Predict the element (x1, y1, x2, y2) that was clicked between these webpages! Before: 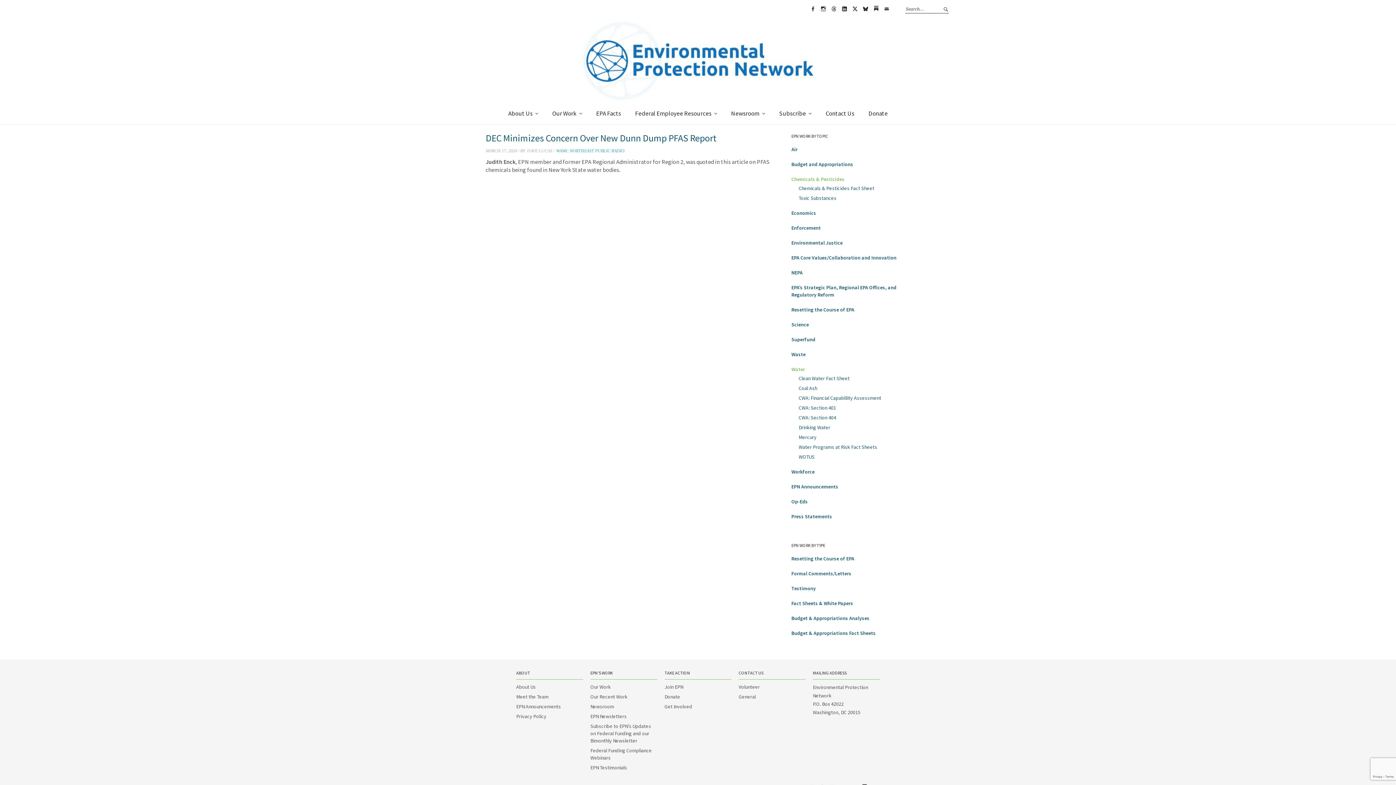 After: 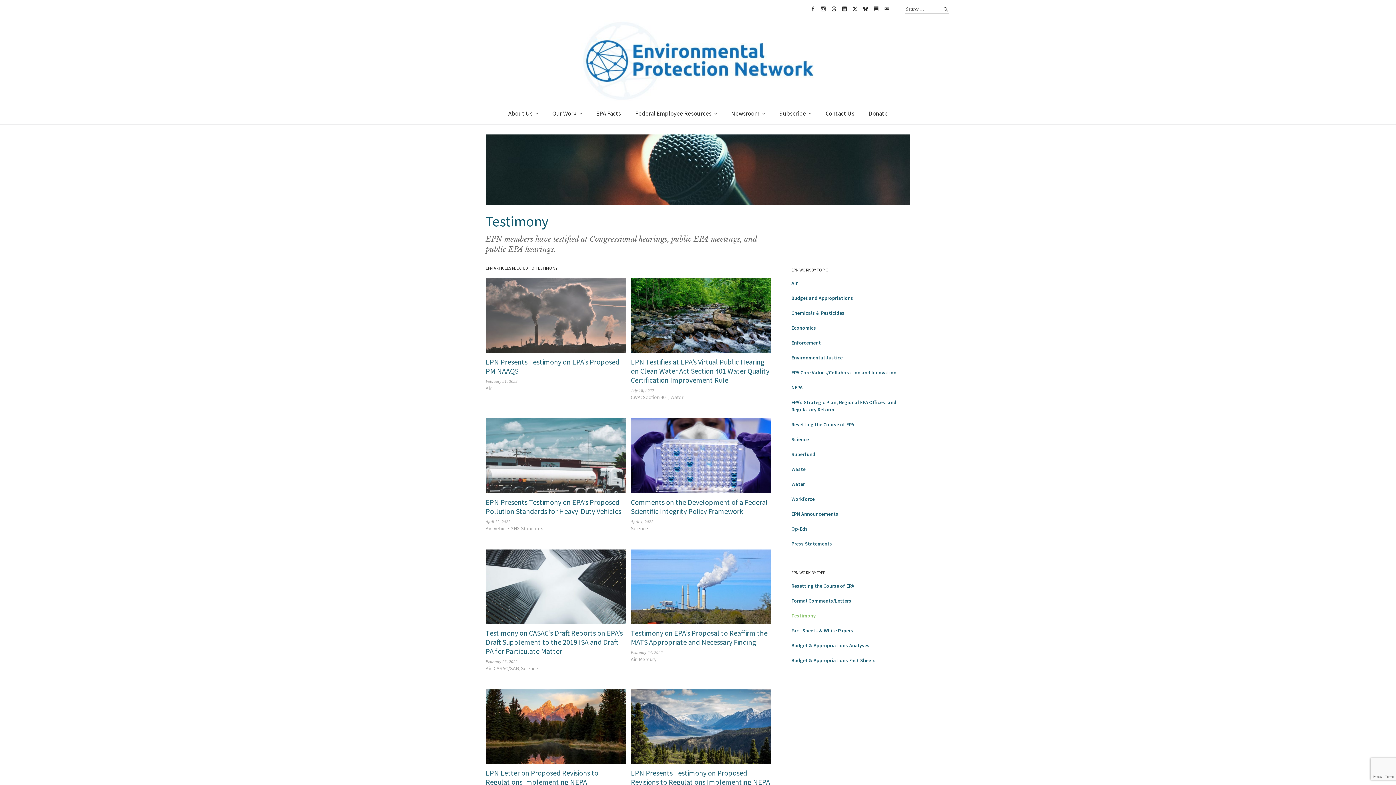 Action: label: Testimony bbox: (791, 585, 815, 592)